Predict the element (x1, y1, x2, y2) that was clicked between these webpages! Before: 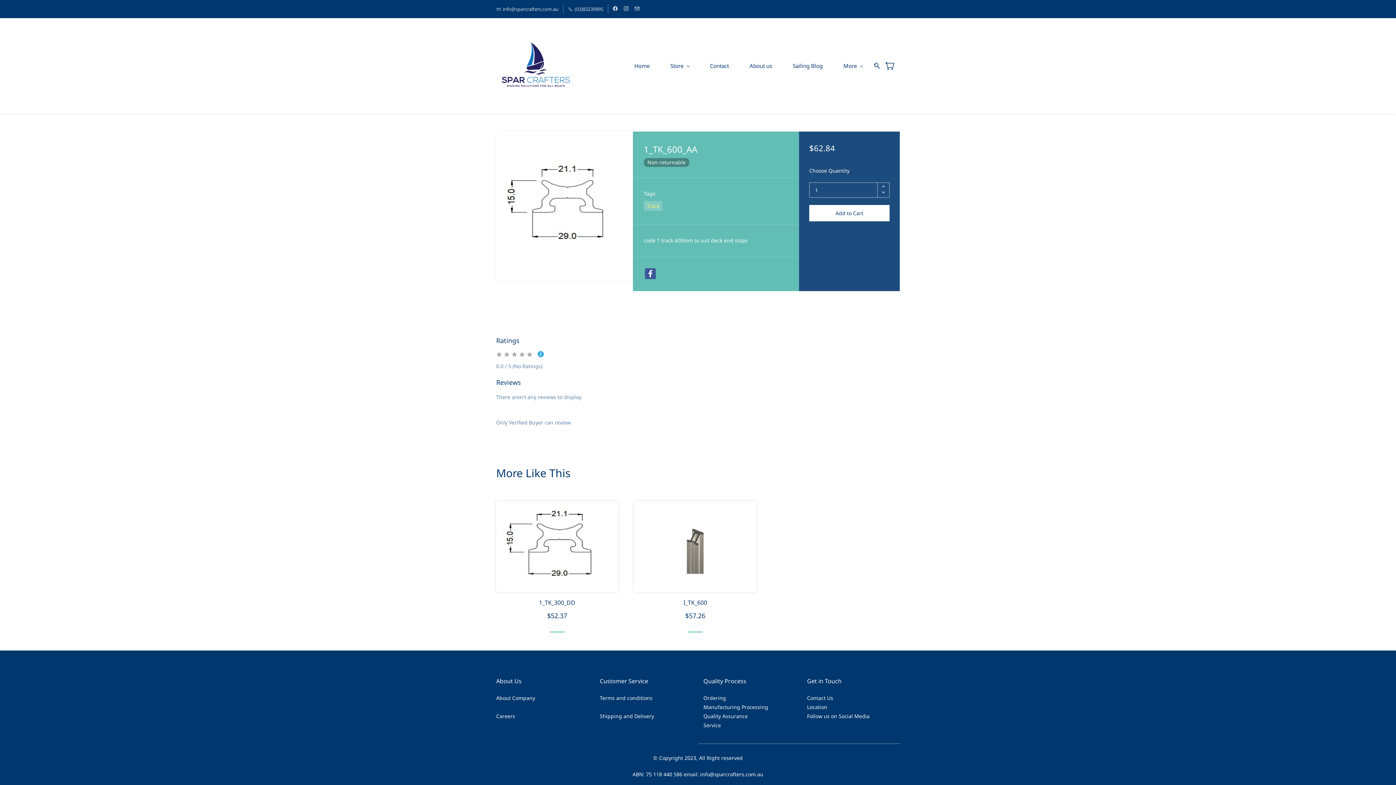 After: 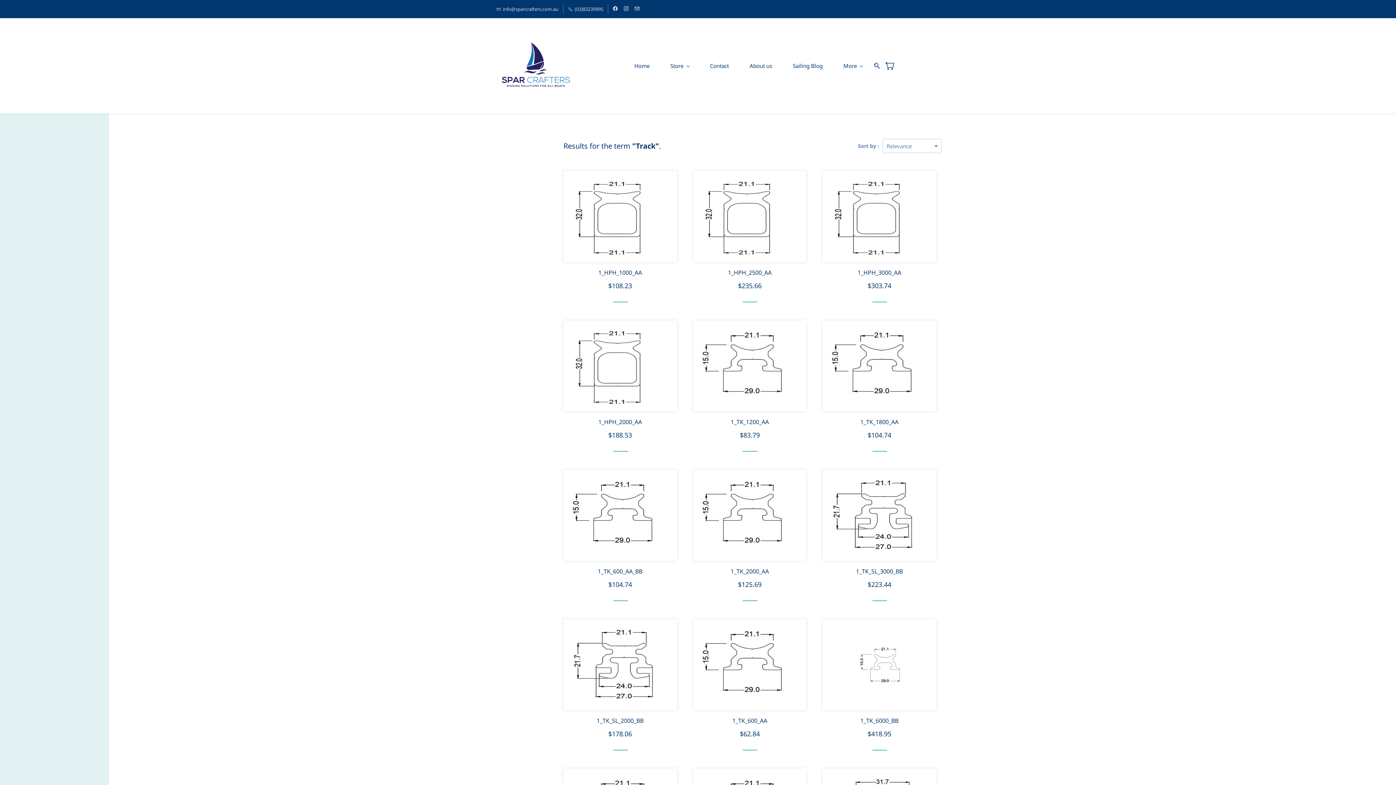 Action: bbox: (644, 201, 662, 210) label: Track